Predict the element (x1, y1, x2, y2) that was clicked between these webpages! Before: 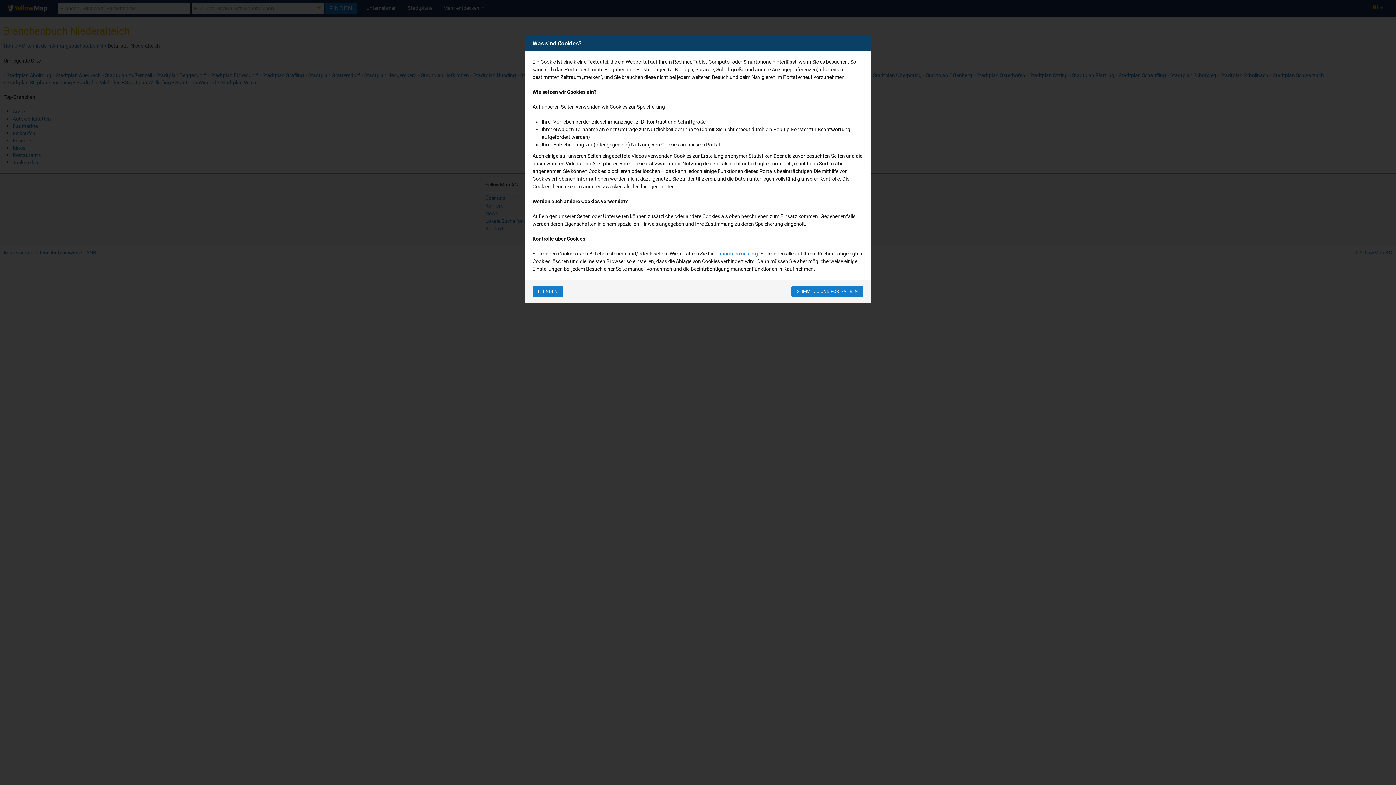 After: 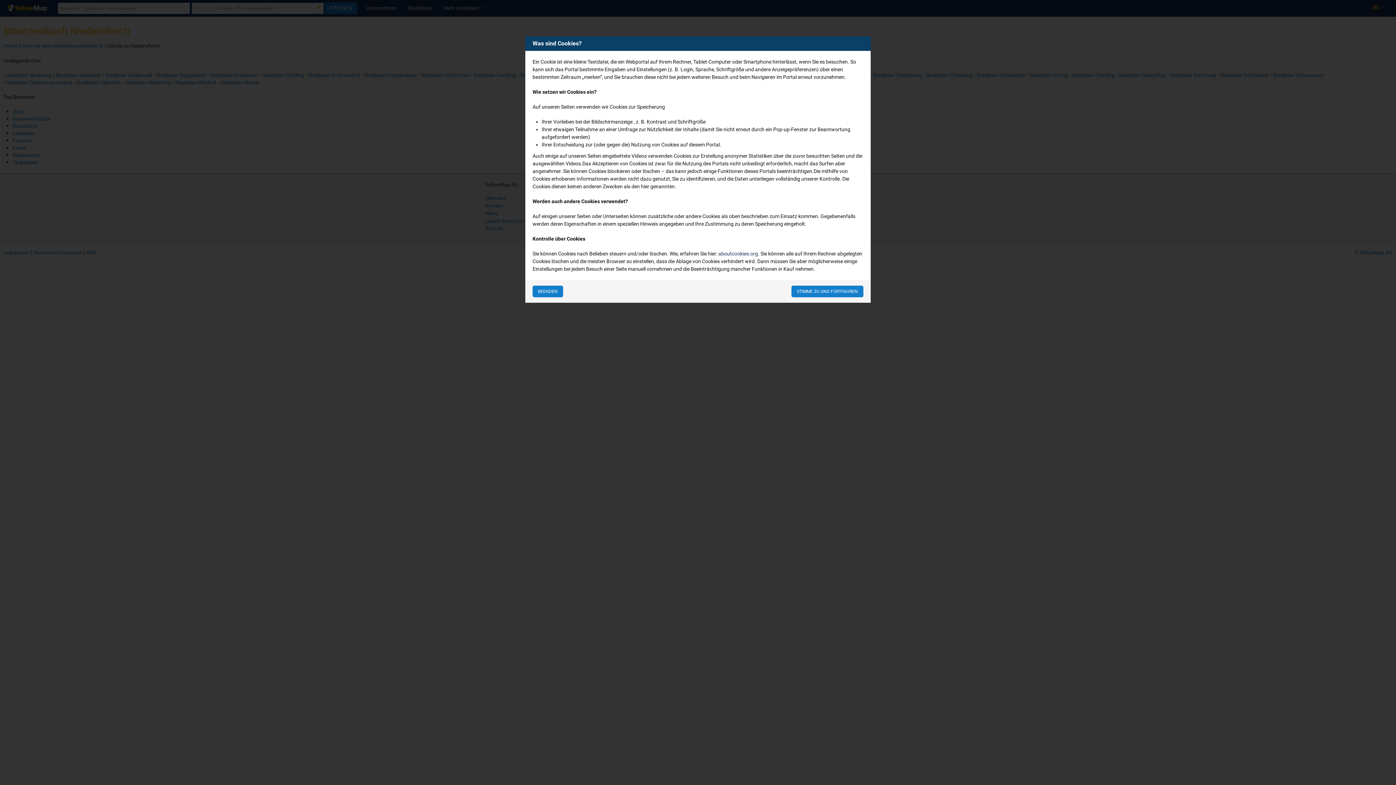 Action: bbox: (718, 250, 758, 256) label: aboutcookies.org